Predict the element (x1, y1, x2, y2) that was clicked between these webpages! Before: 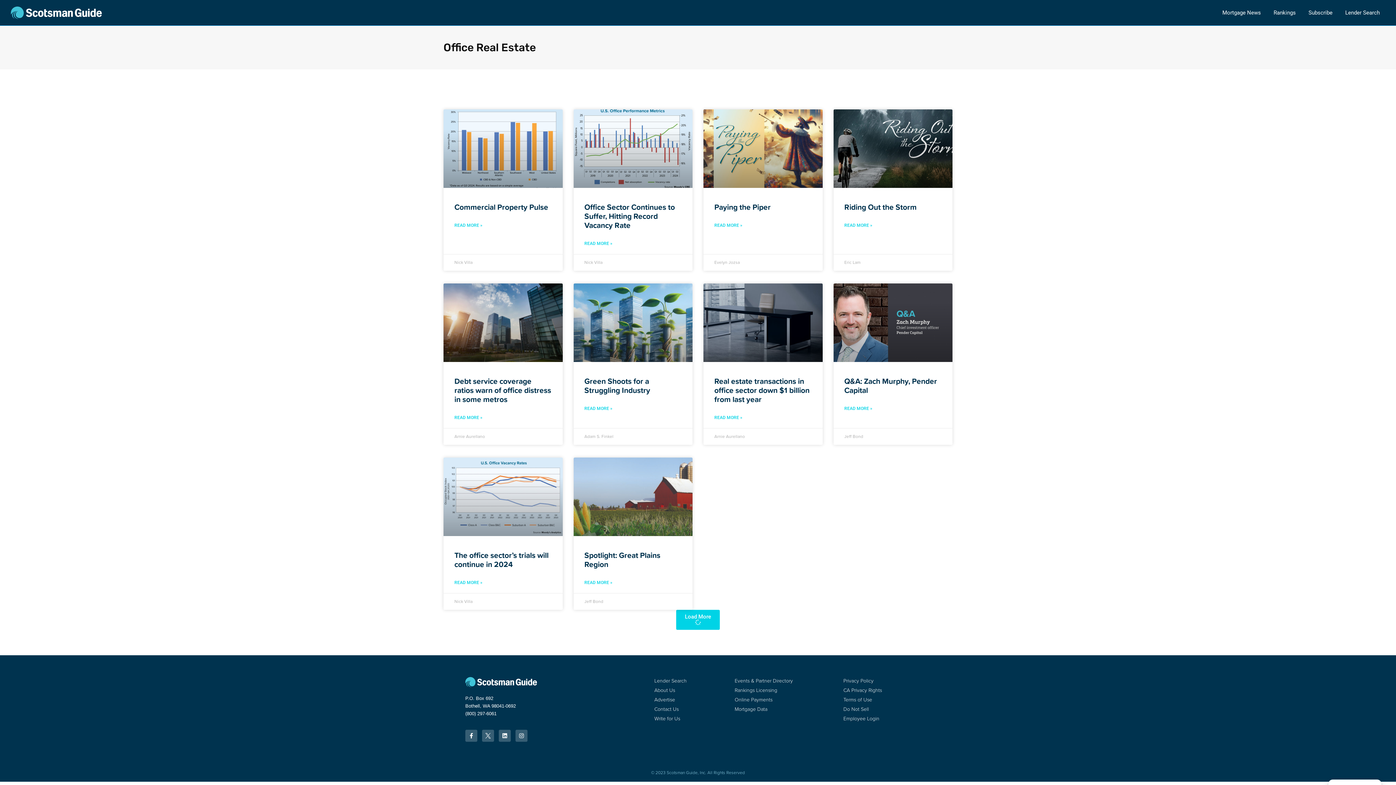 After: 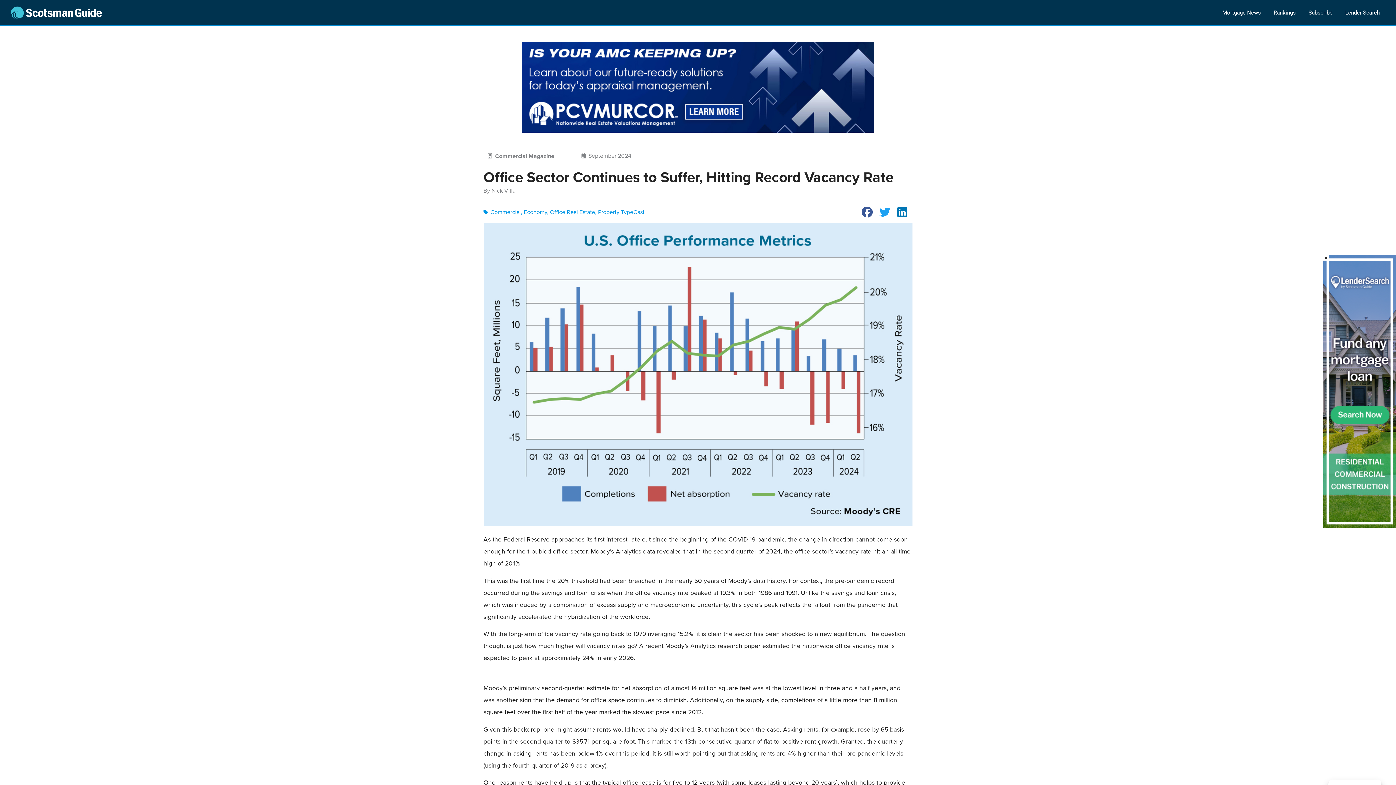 Action: label: Office Sector Continues to Suffer, Hitting Record Vacancy Rate bbox: (584, 201, 675, 230)